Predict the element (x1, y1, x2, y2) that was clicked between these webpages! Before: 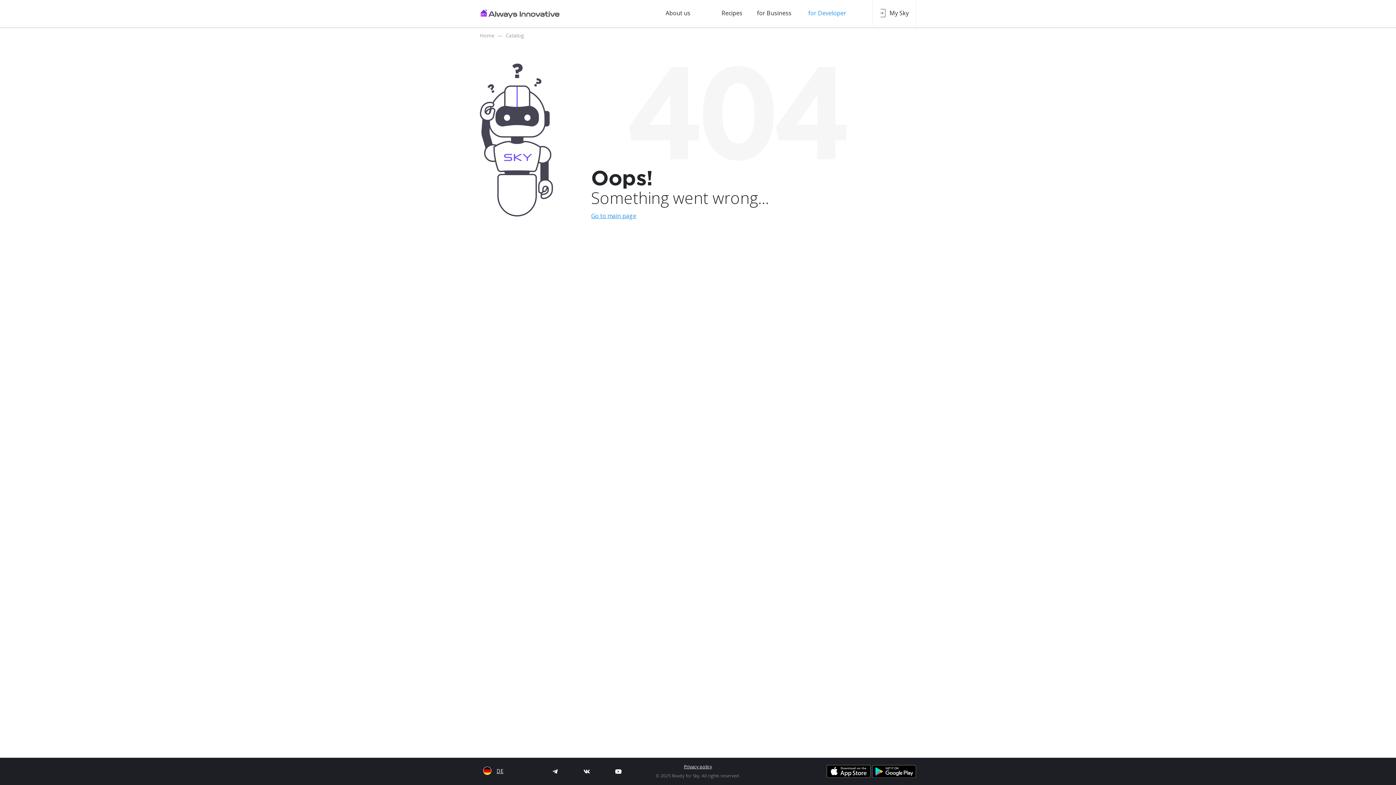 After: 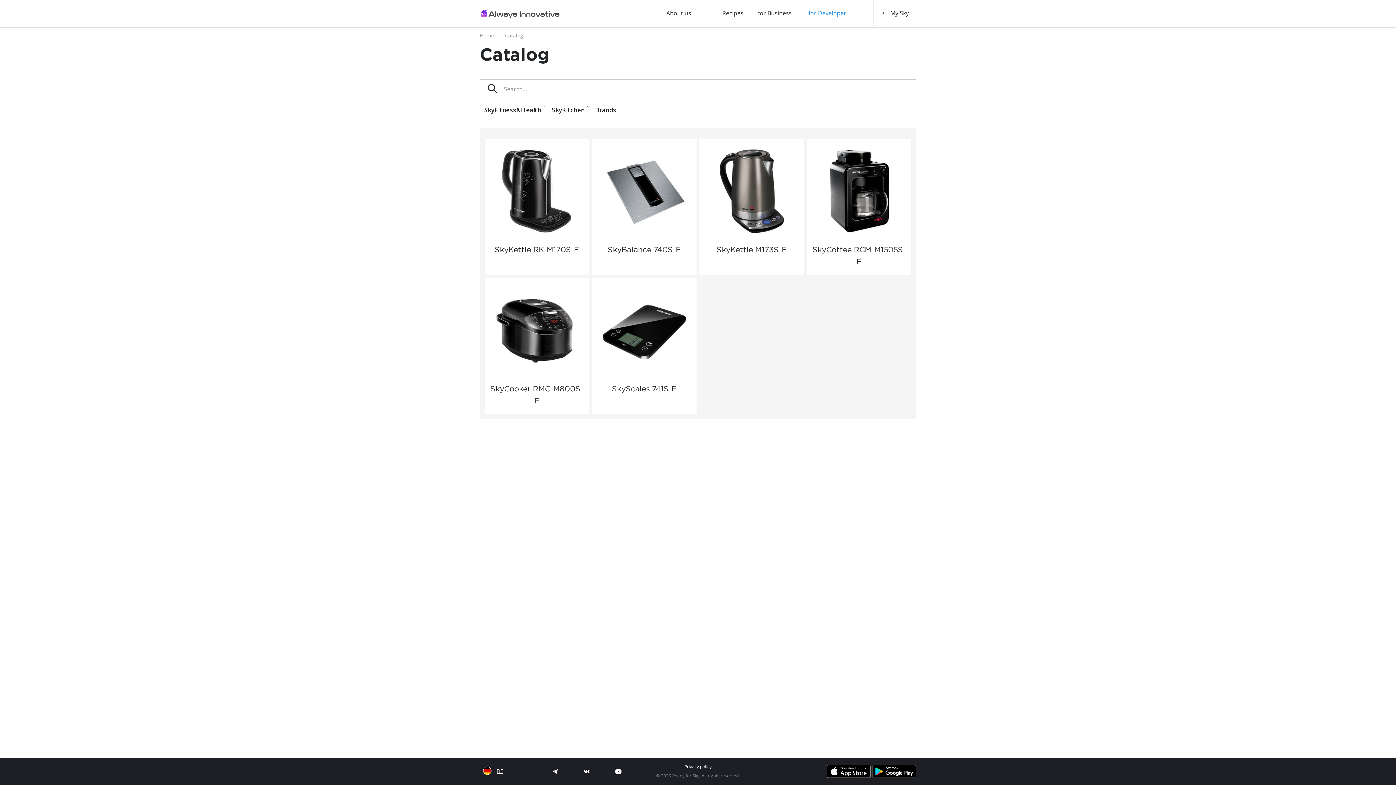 Action: label: Catalog bbox: (505, 32, 524, 38)